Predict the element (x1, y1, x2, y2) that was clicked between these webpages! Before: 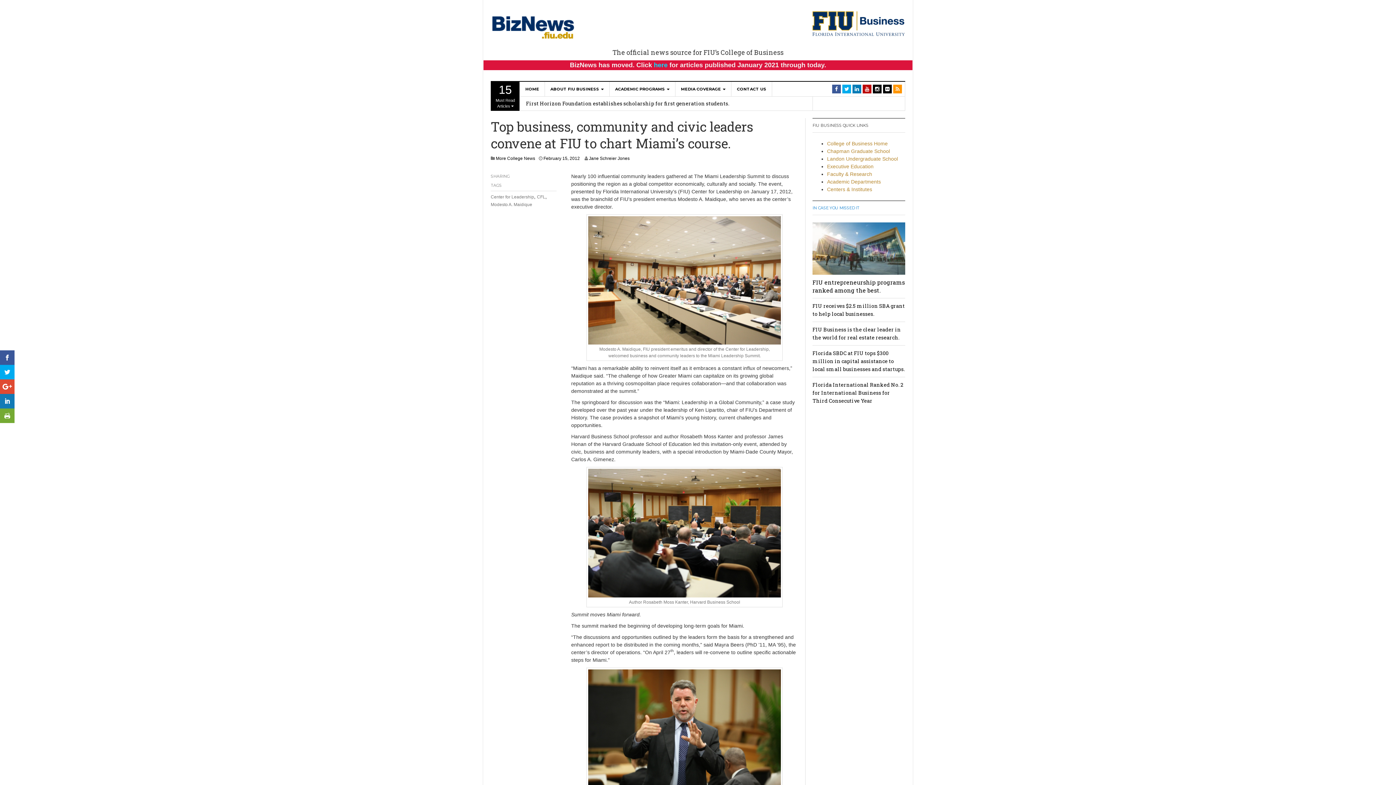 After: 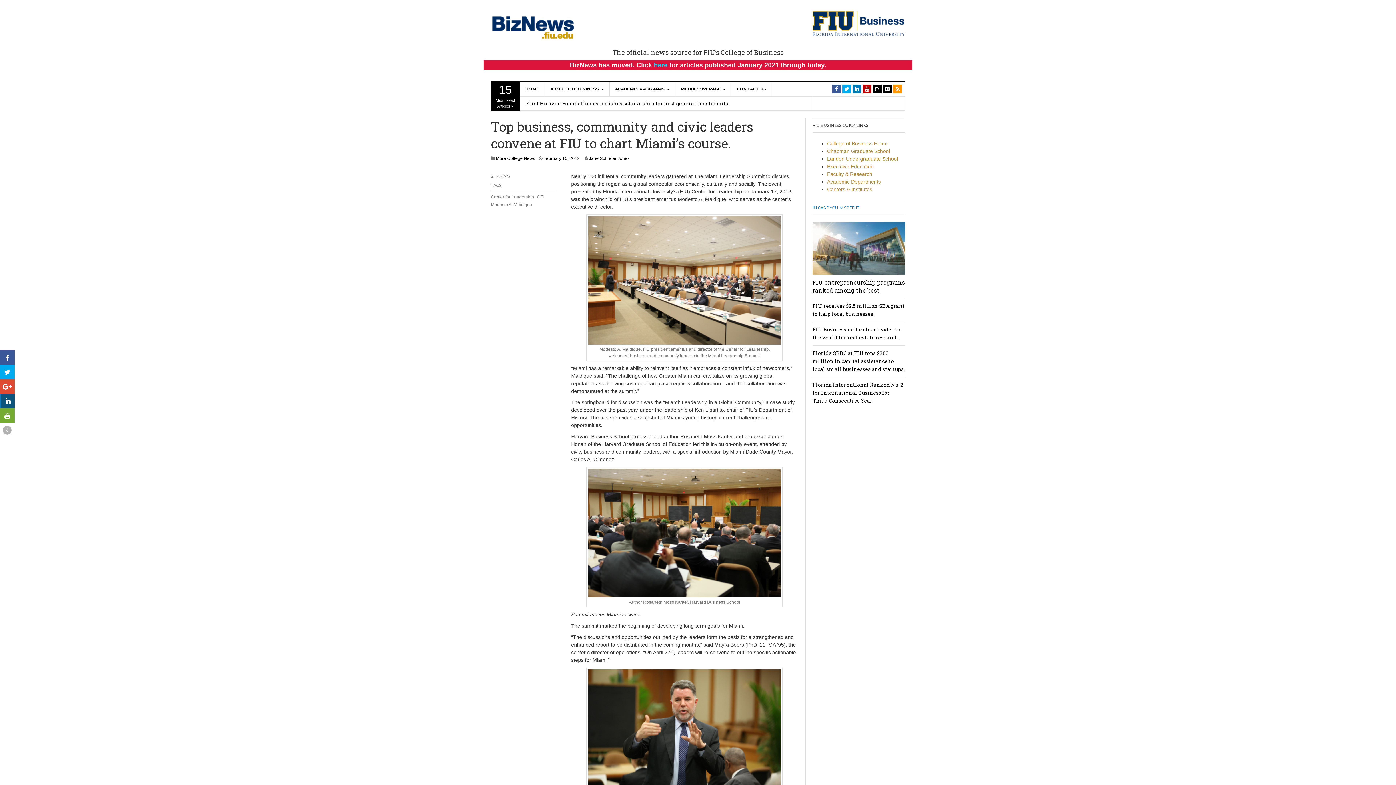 Action: bbox: (0, 394, 14, 408)